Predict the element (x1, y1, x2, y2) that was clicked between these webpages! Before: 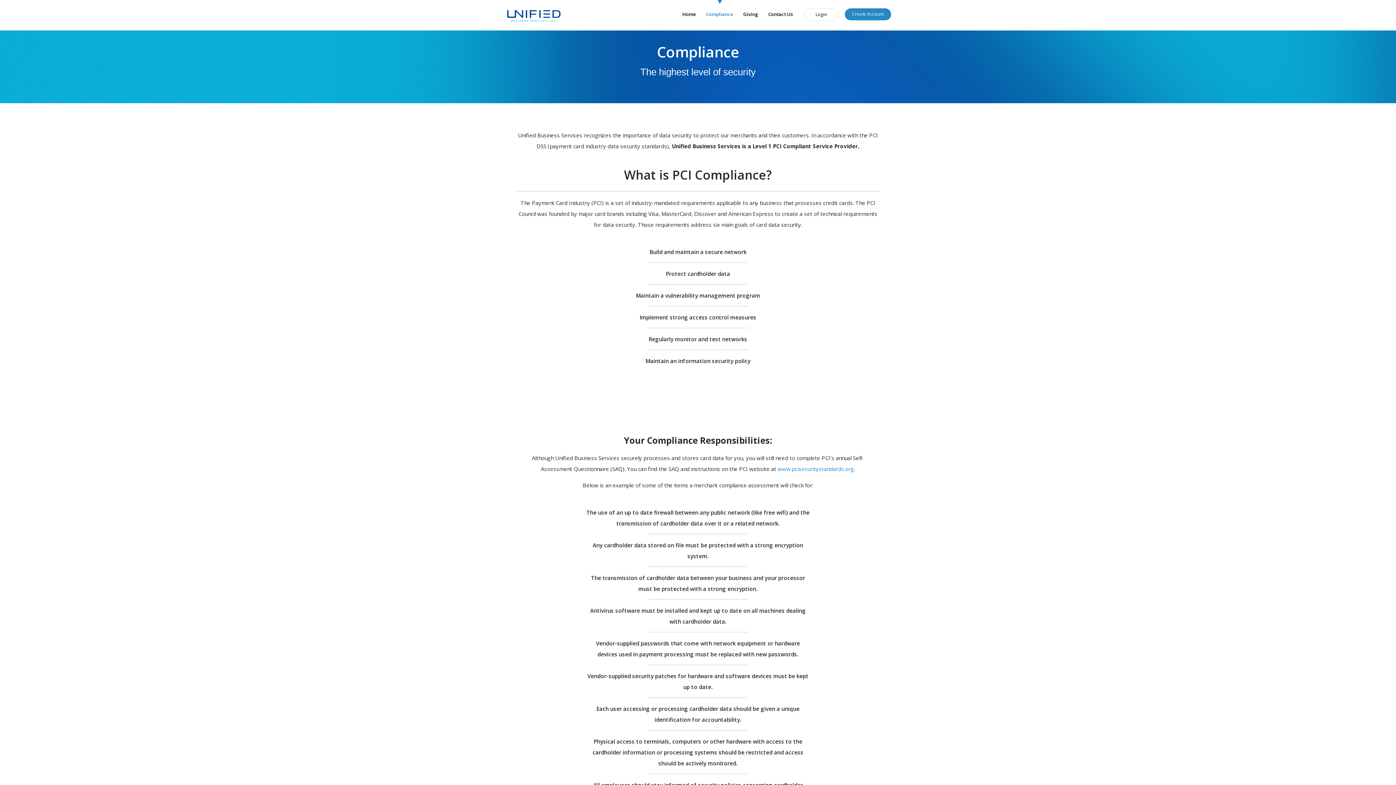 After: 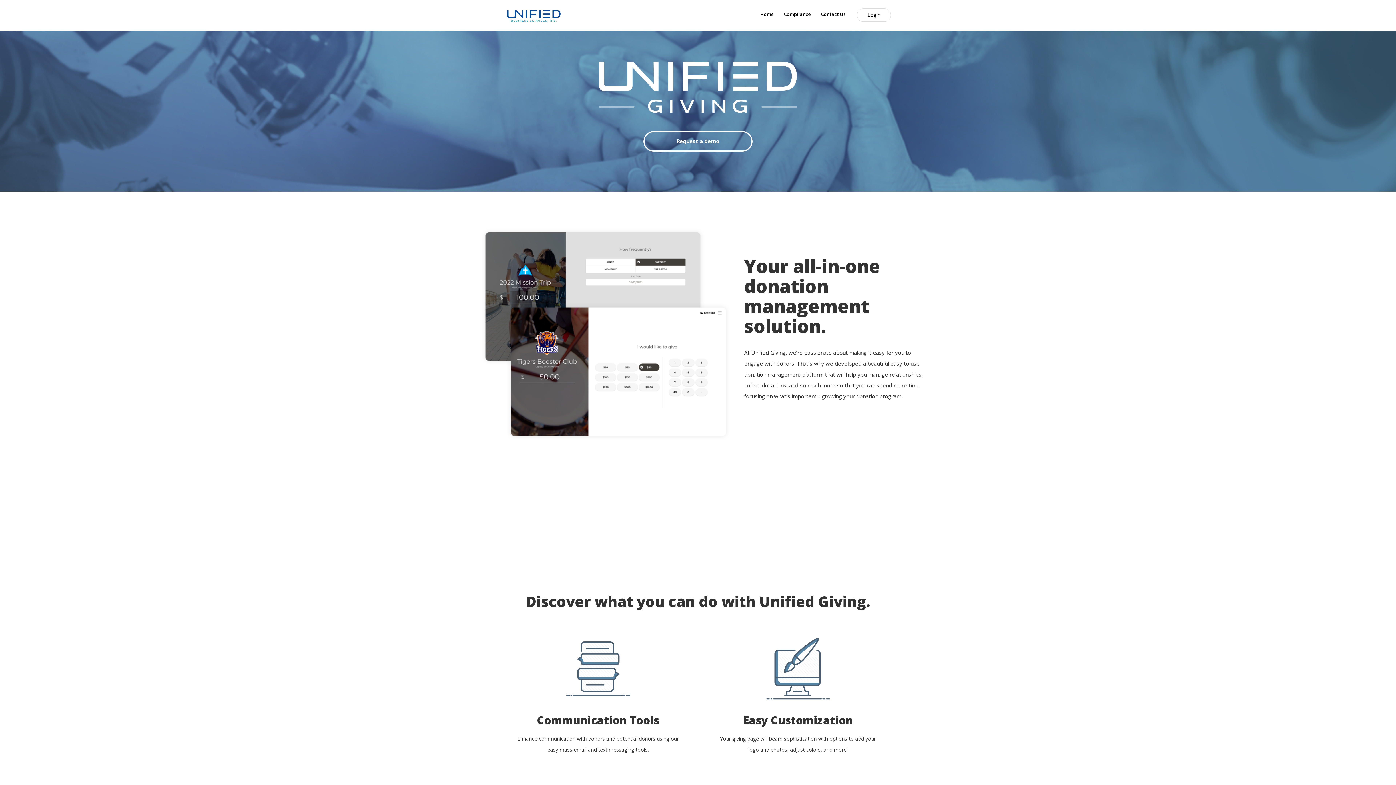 Action: label: Giving bbox: (743, 10, 758, 17)